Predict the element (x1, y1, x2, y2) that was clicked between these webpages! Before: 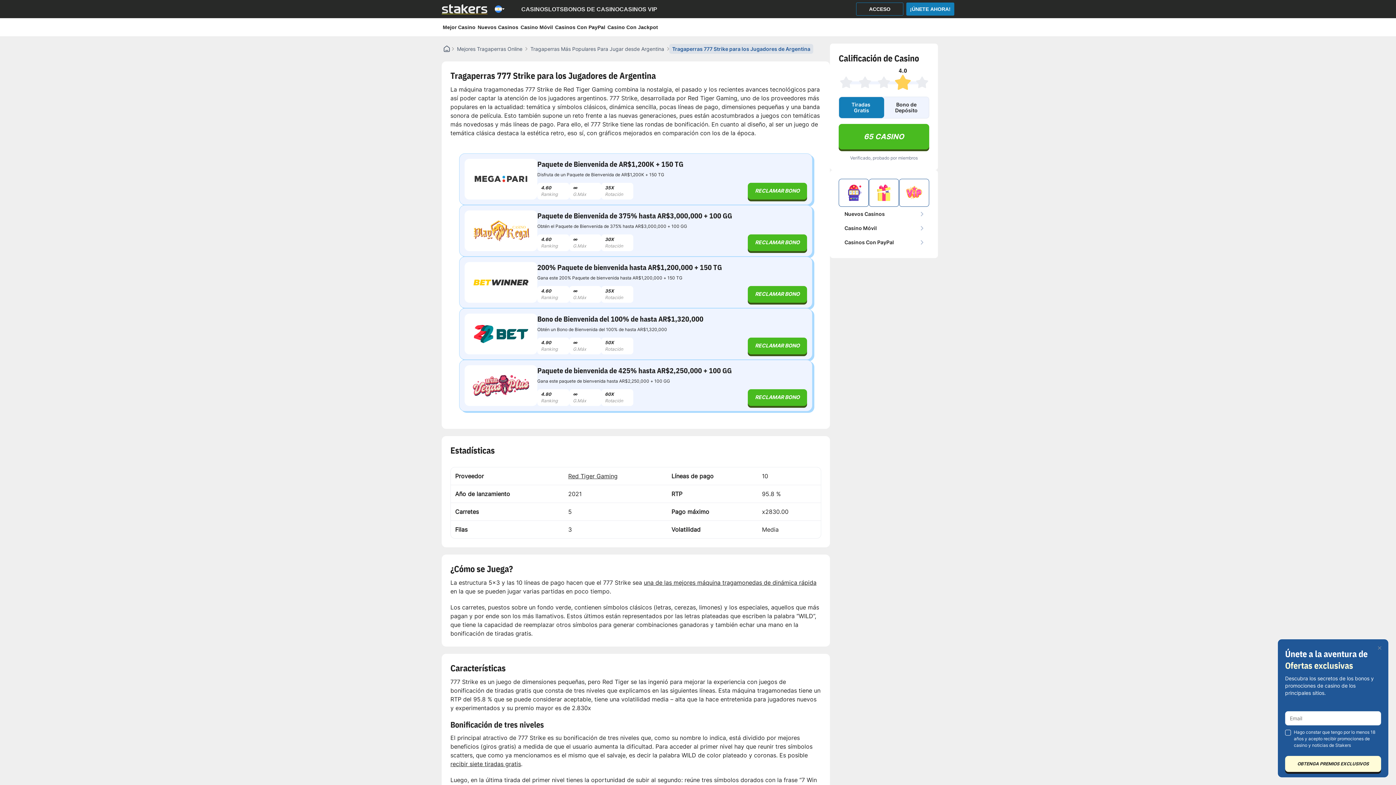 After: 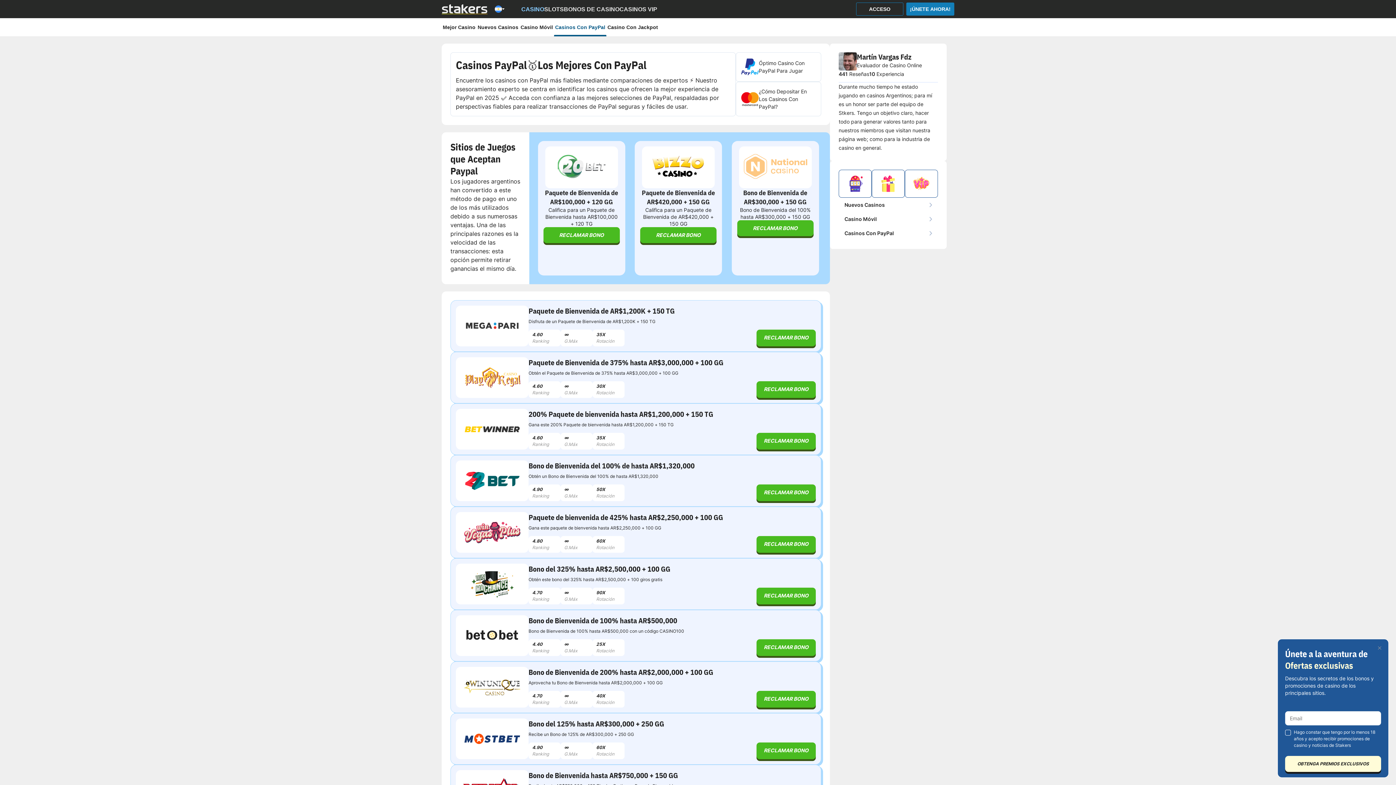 Action: bbox: (555, 18, 605, 36) label: Casinos Con PayPal